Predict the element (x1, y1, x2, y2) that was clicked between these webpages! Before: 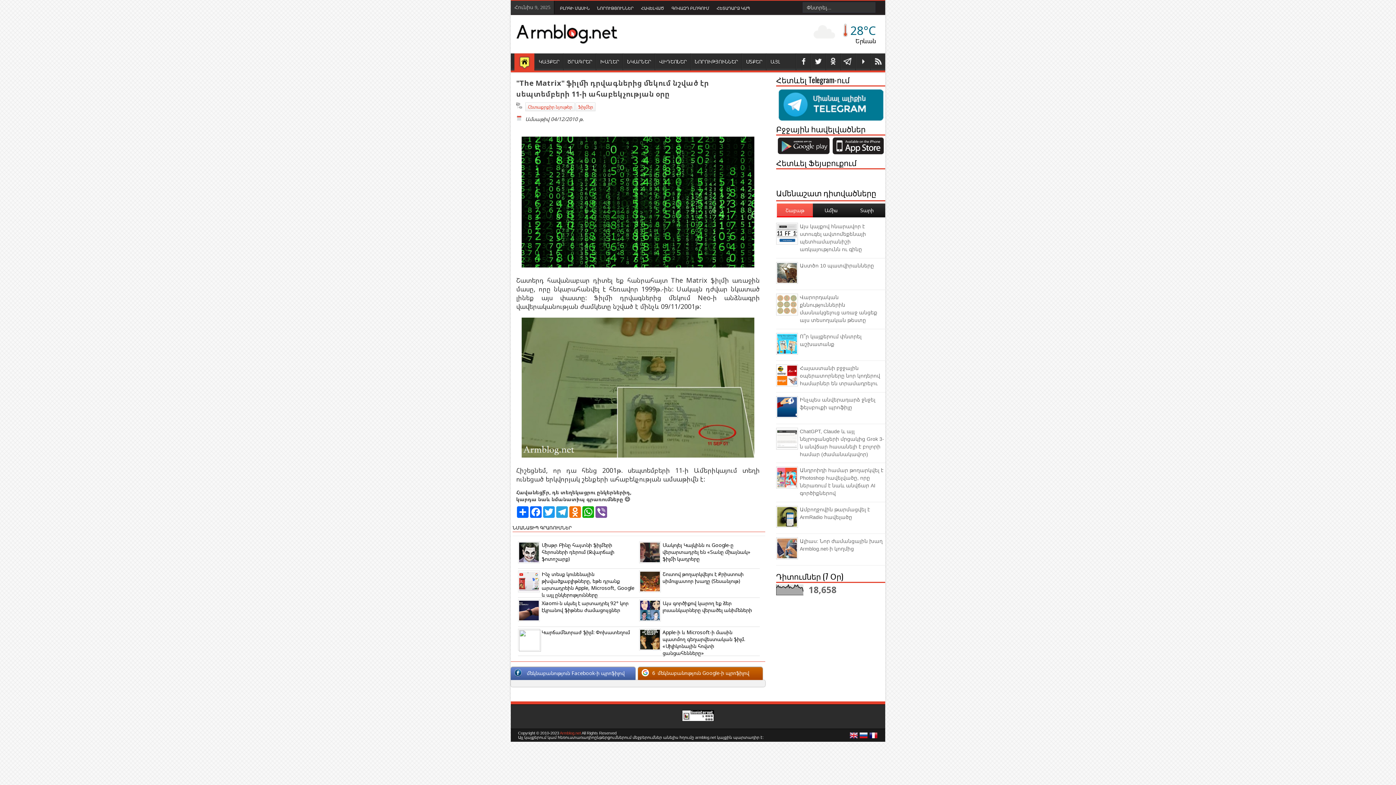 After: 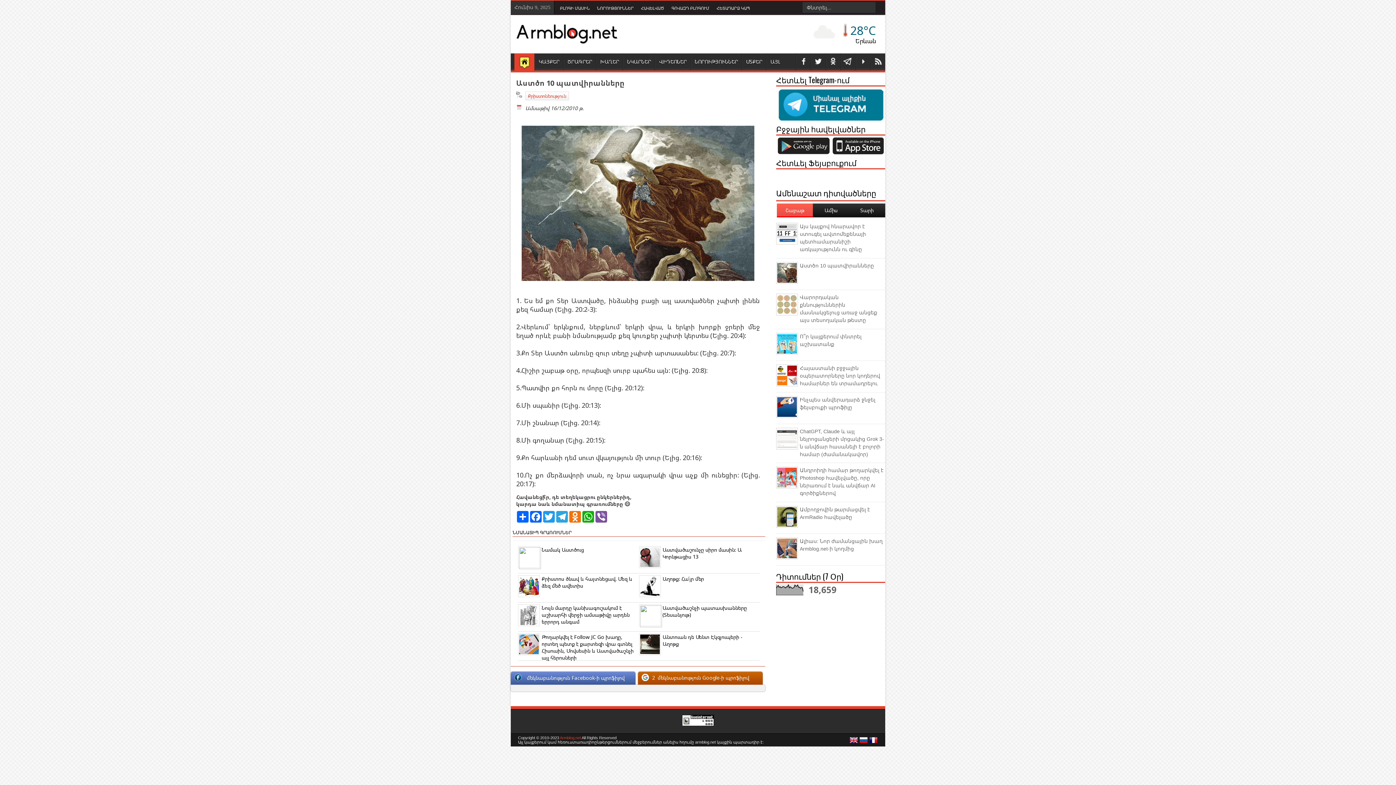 Action: bbox: (800, 262, 874, 268) label: Աստծո 10 պատվիրանները